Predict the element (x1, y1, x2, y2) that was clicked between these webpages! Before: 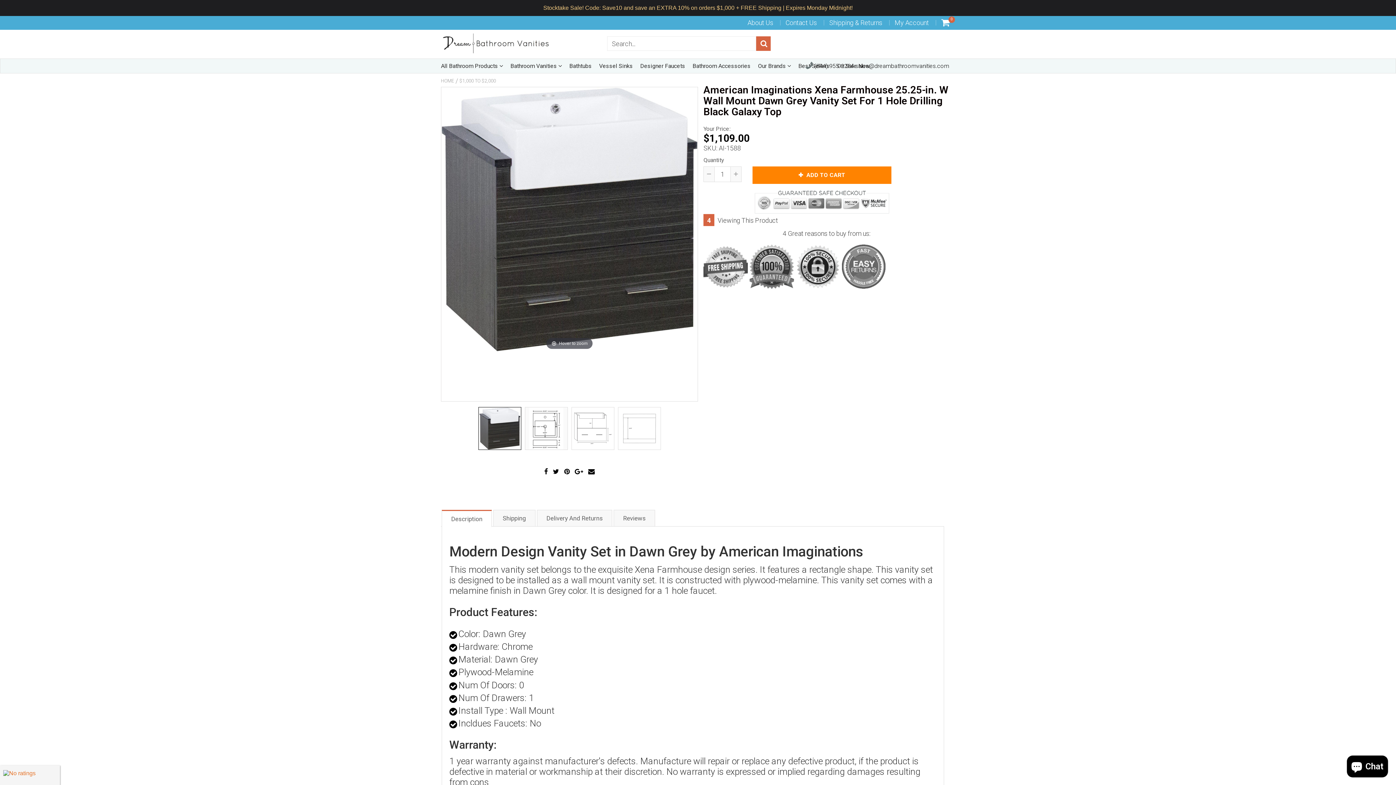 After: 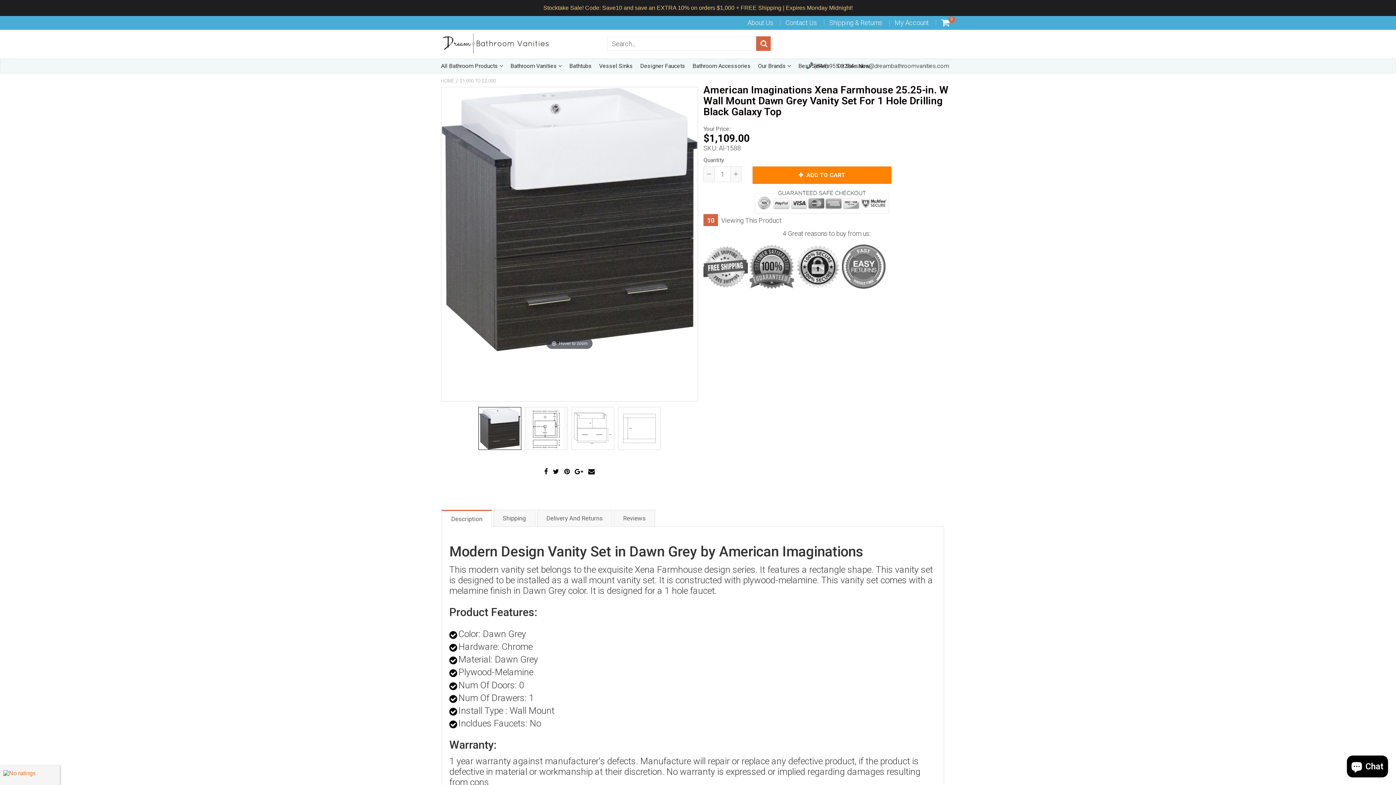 Action: label: Prev bbox: (470, 424, 484, 438)